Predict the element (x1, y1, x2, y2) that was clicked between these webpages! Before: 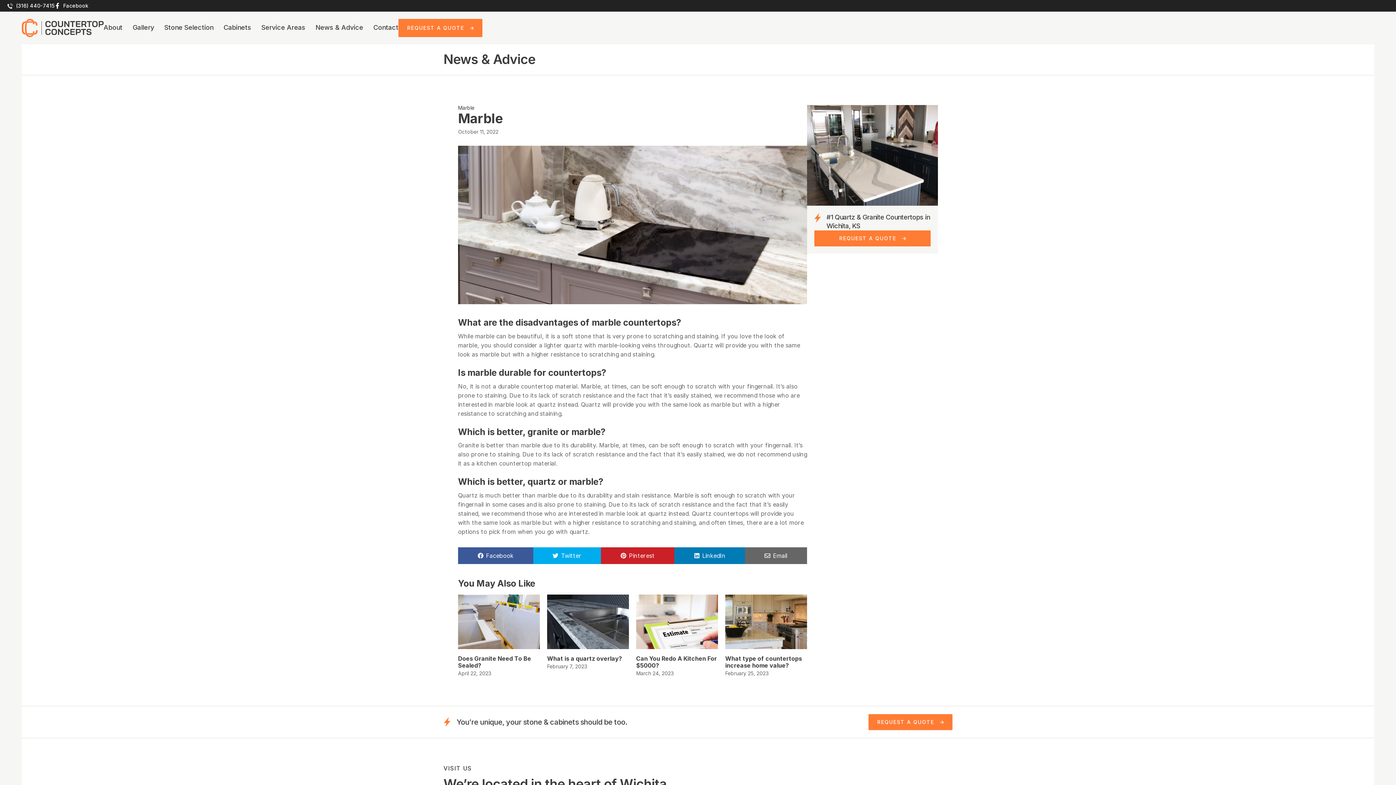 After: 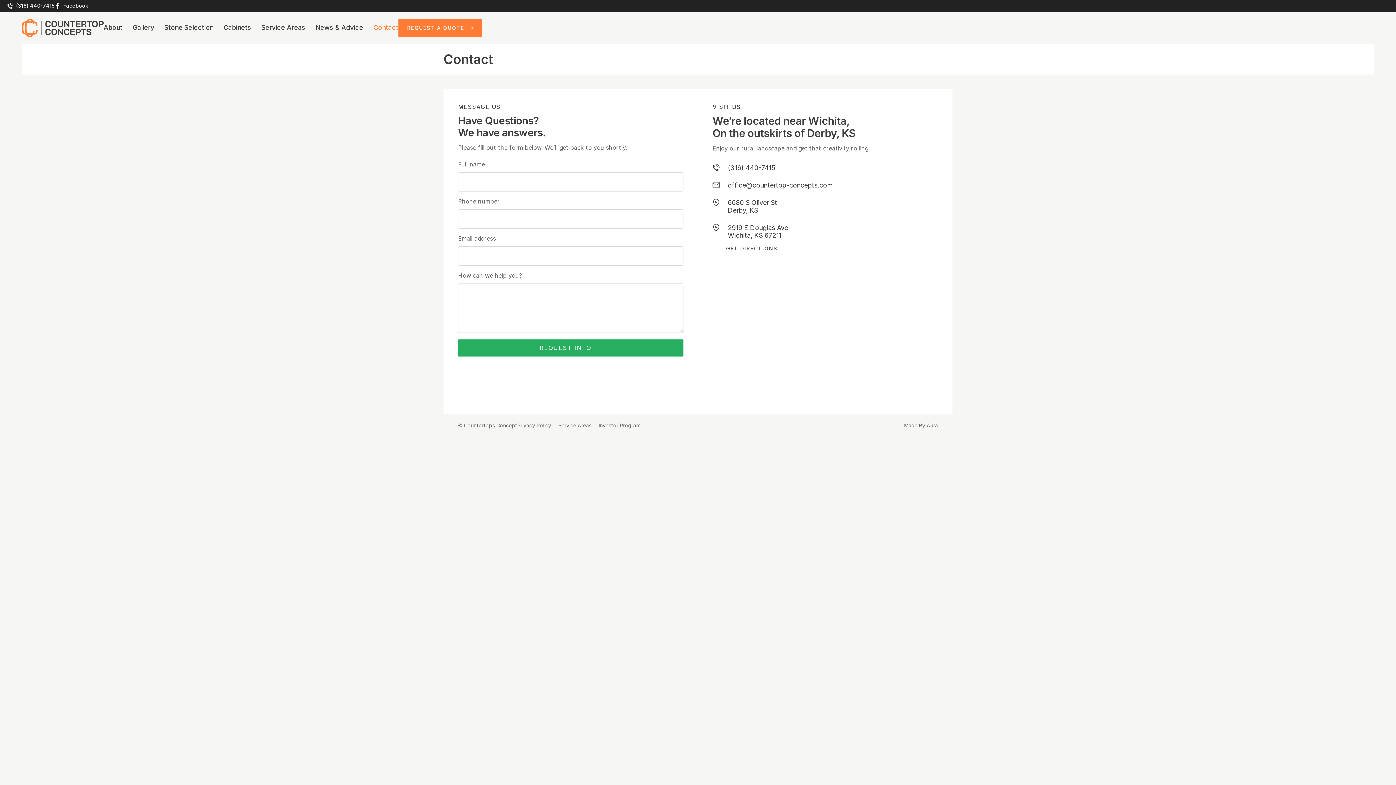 Action: bbox: (443, 717, 627, 727) label: You’re unique, your stone & cabinets should be too.